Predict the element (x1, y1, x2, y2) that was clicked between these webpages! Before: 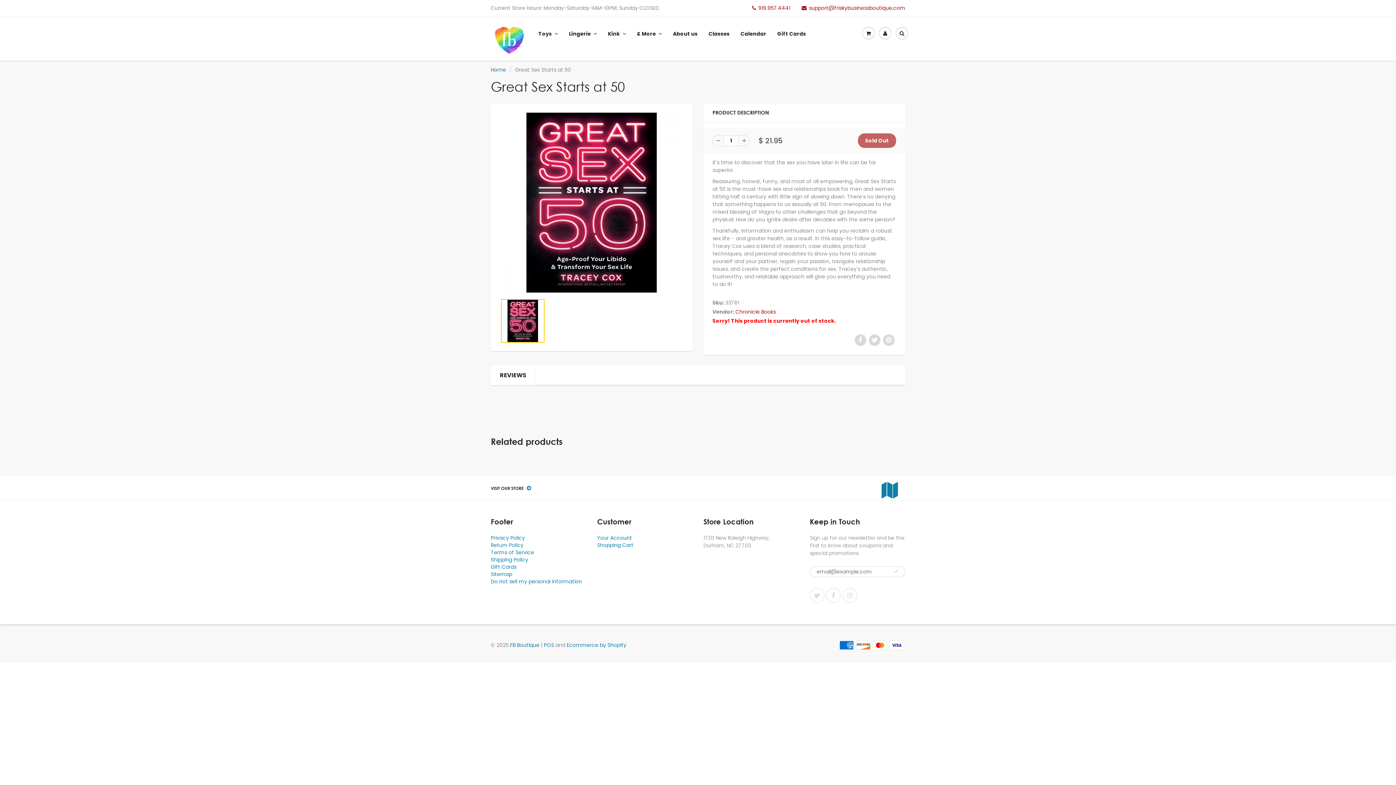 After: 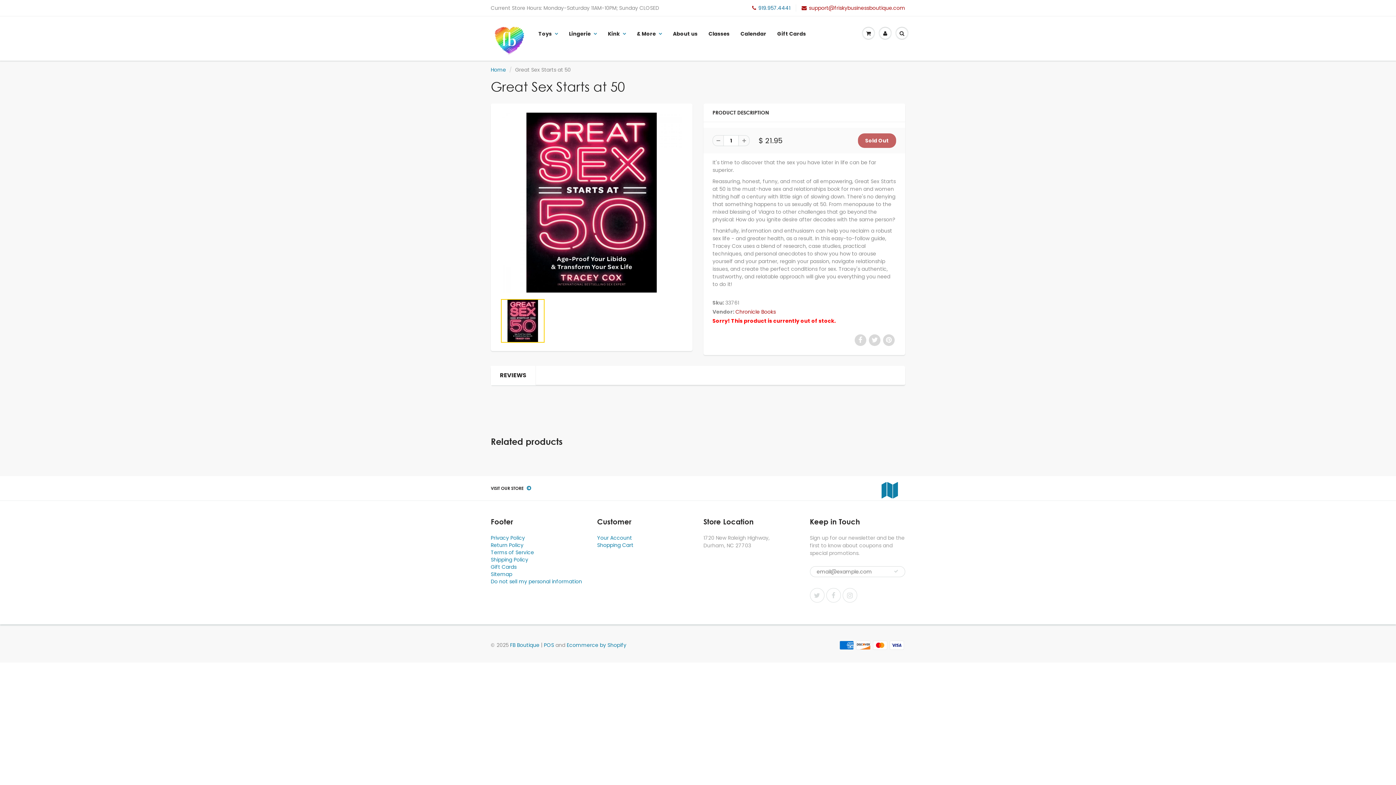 Action: label: 919.957.4441 bbox: (752, 4, 790, 11)